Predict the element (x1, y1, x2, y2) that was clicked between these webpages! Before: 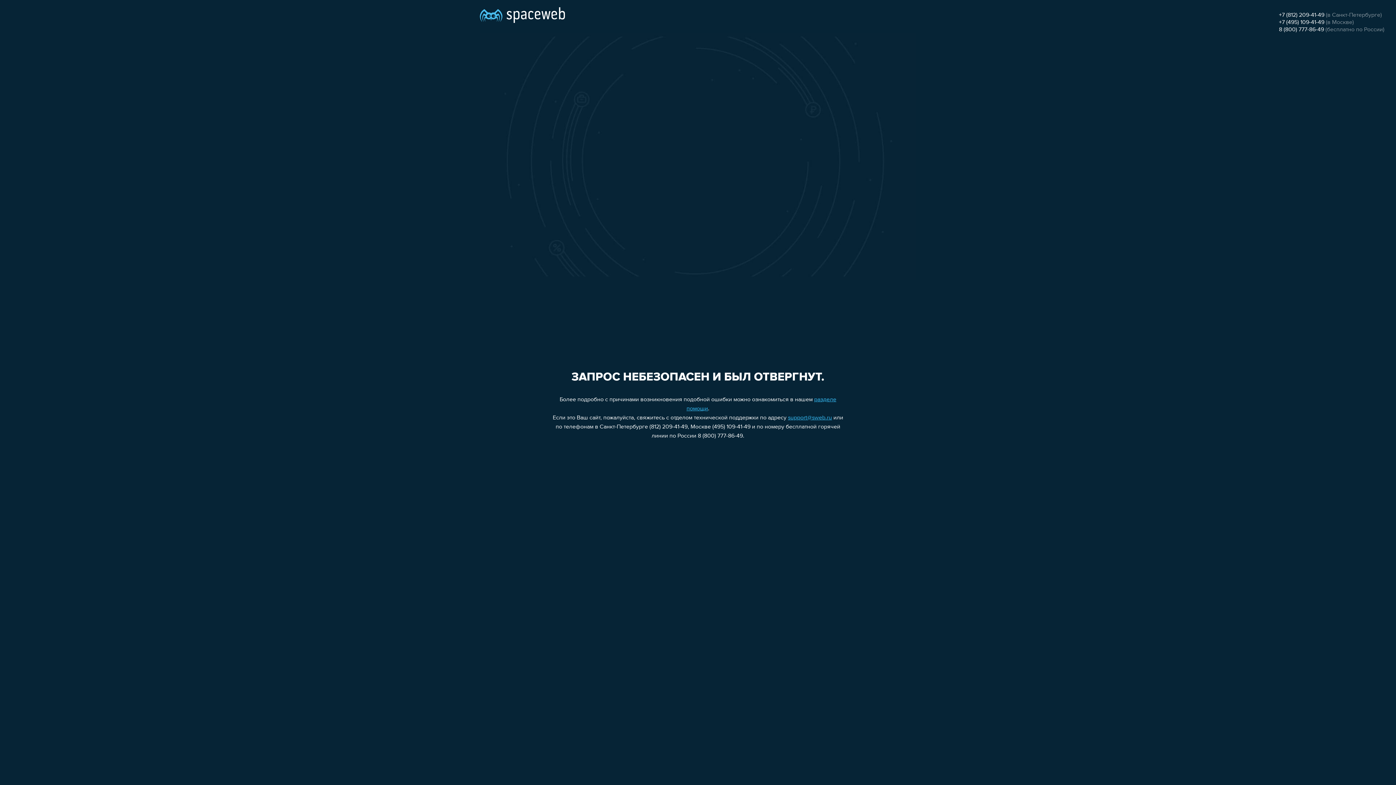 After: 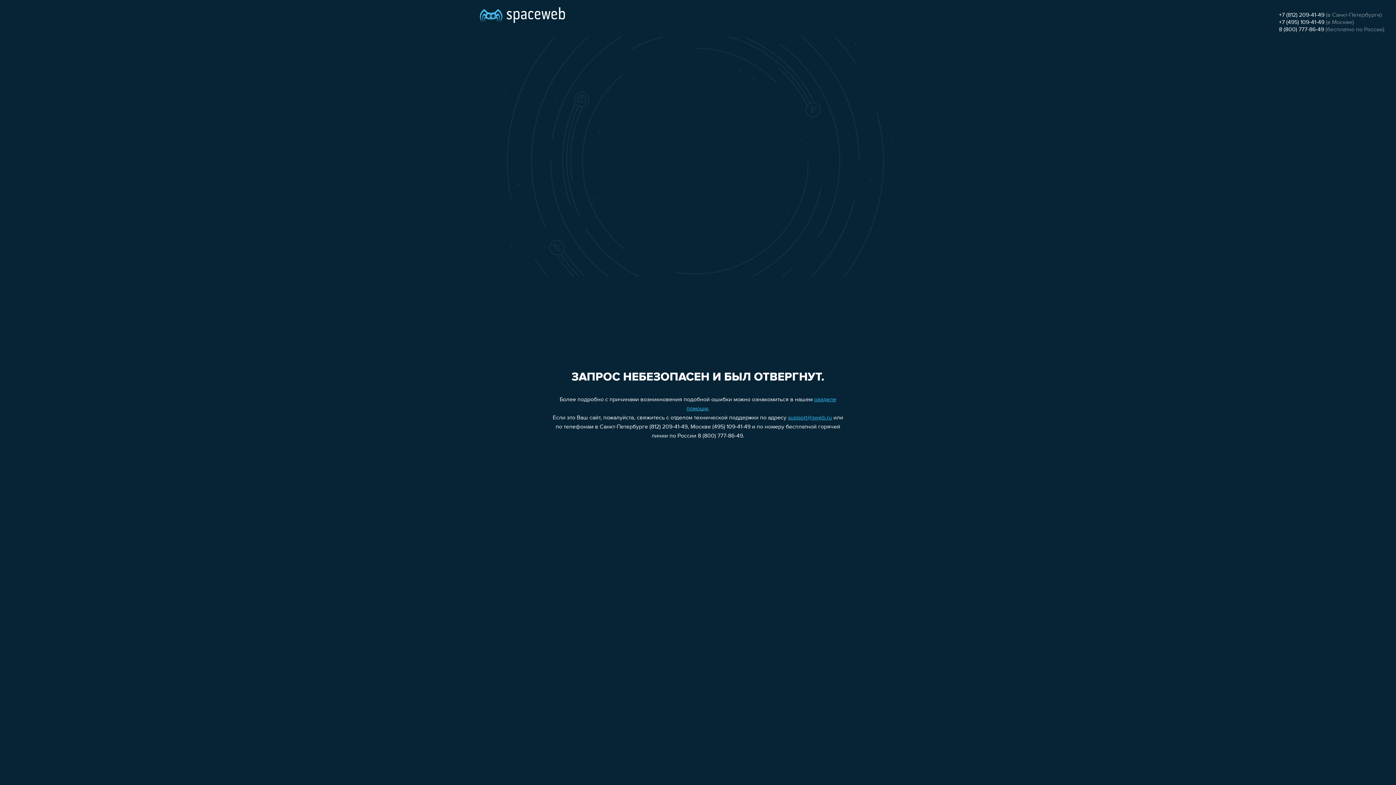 Action: bbox: (788, 415, 832, 421) label: support@sweb.ru